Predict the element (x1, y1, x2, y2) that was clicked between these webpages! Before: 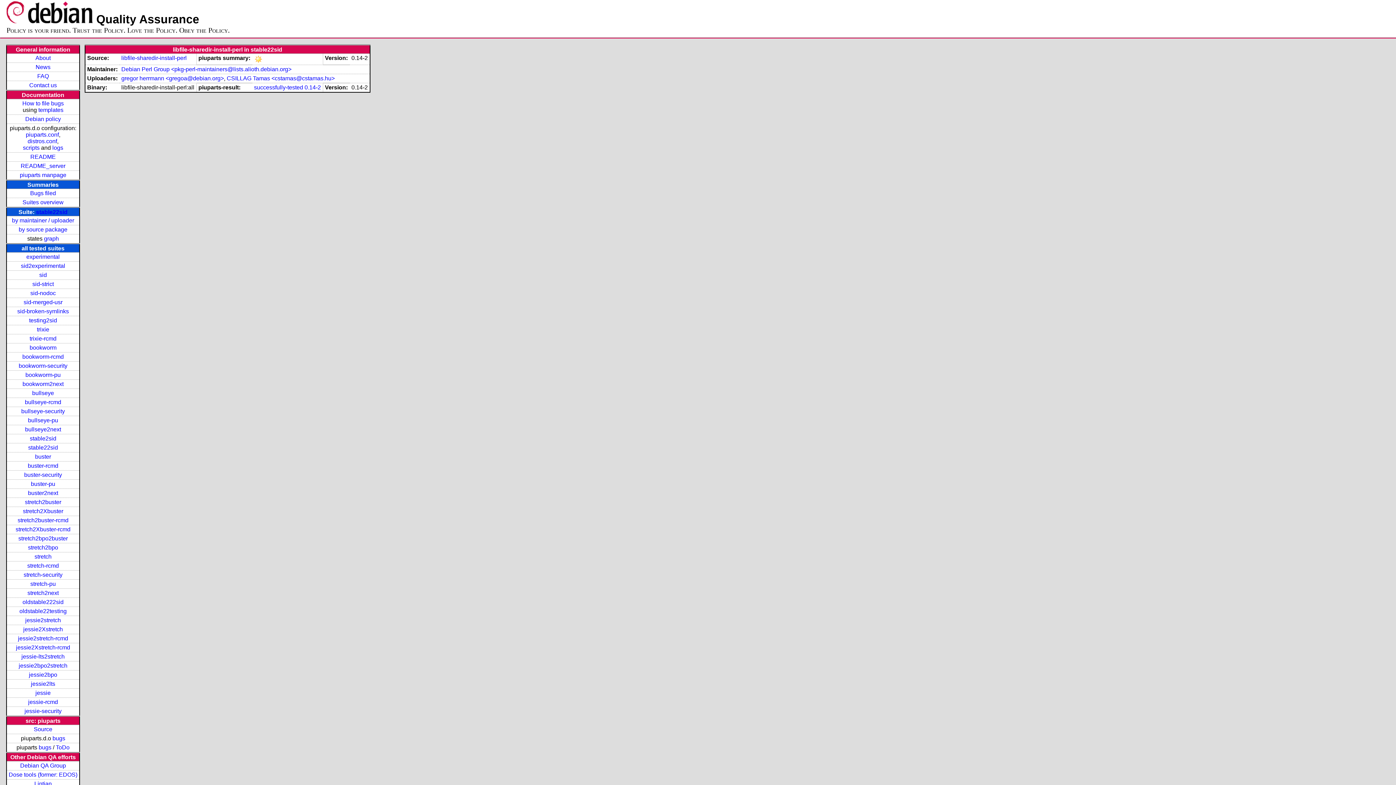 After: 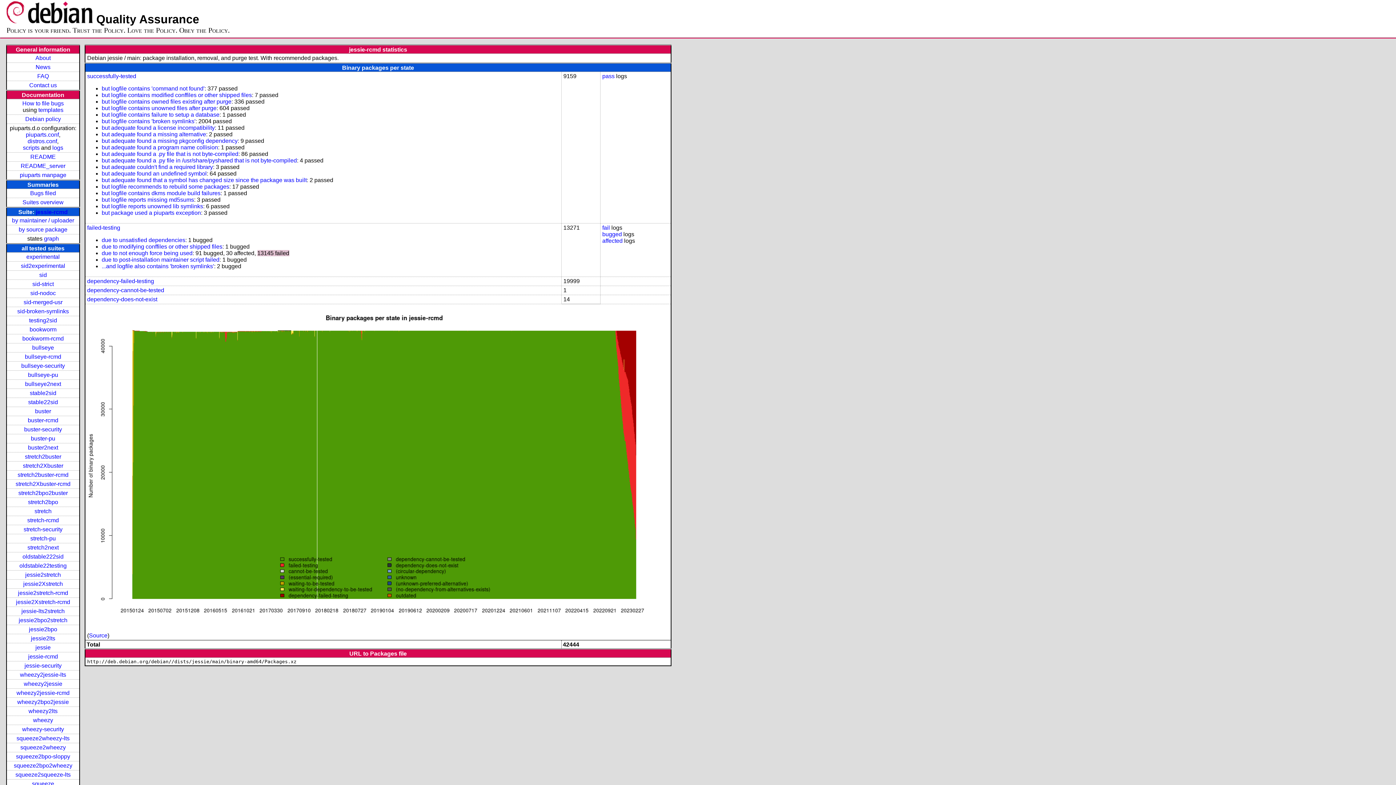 Action: bbox: (28, 699, 58, 705) label: jessie-rcmd